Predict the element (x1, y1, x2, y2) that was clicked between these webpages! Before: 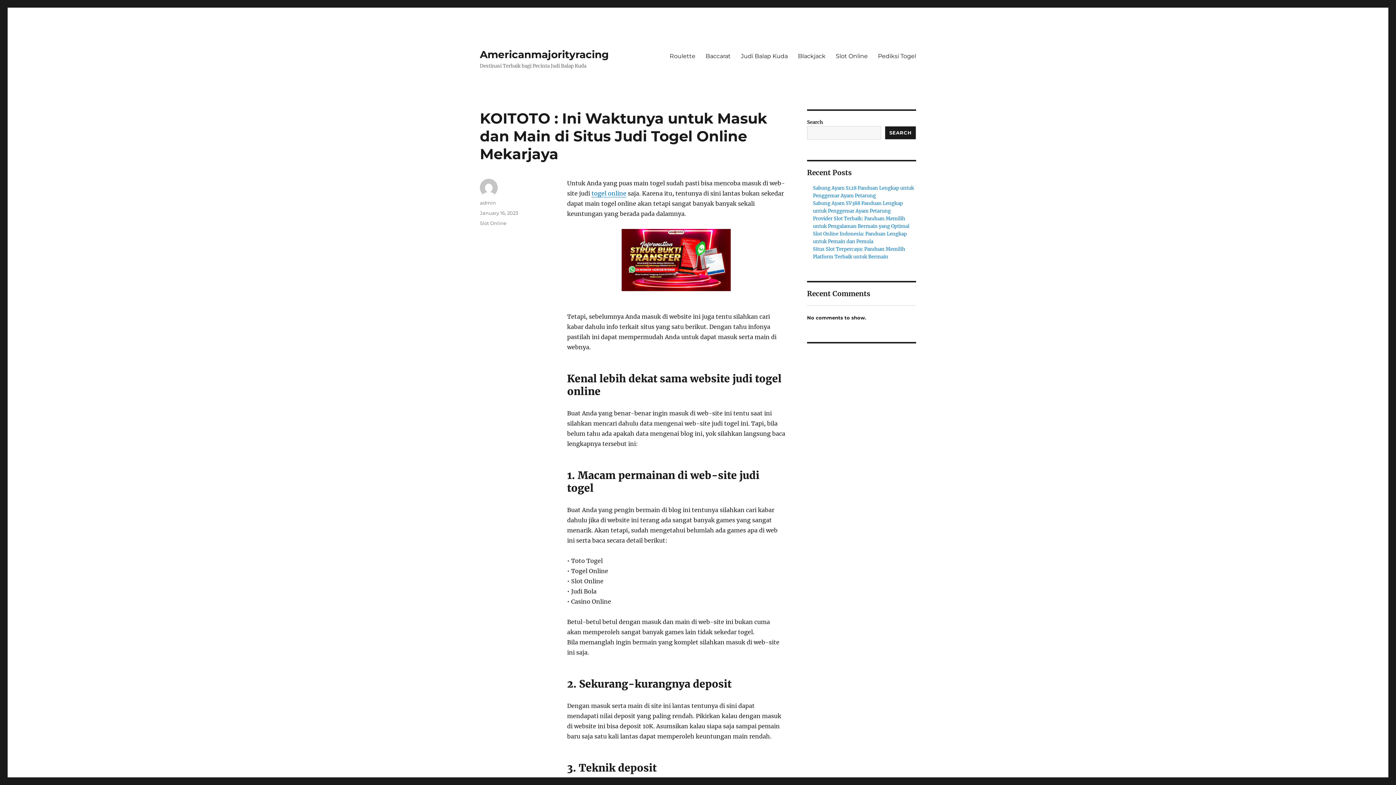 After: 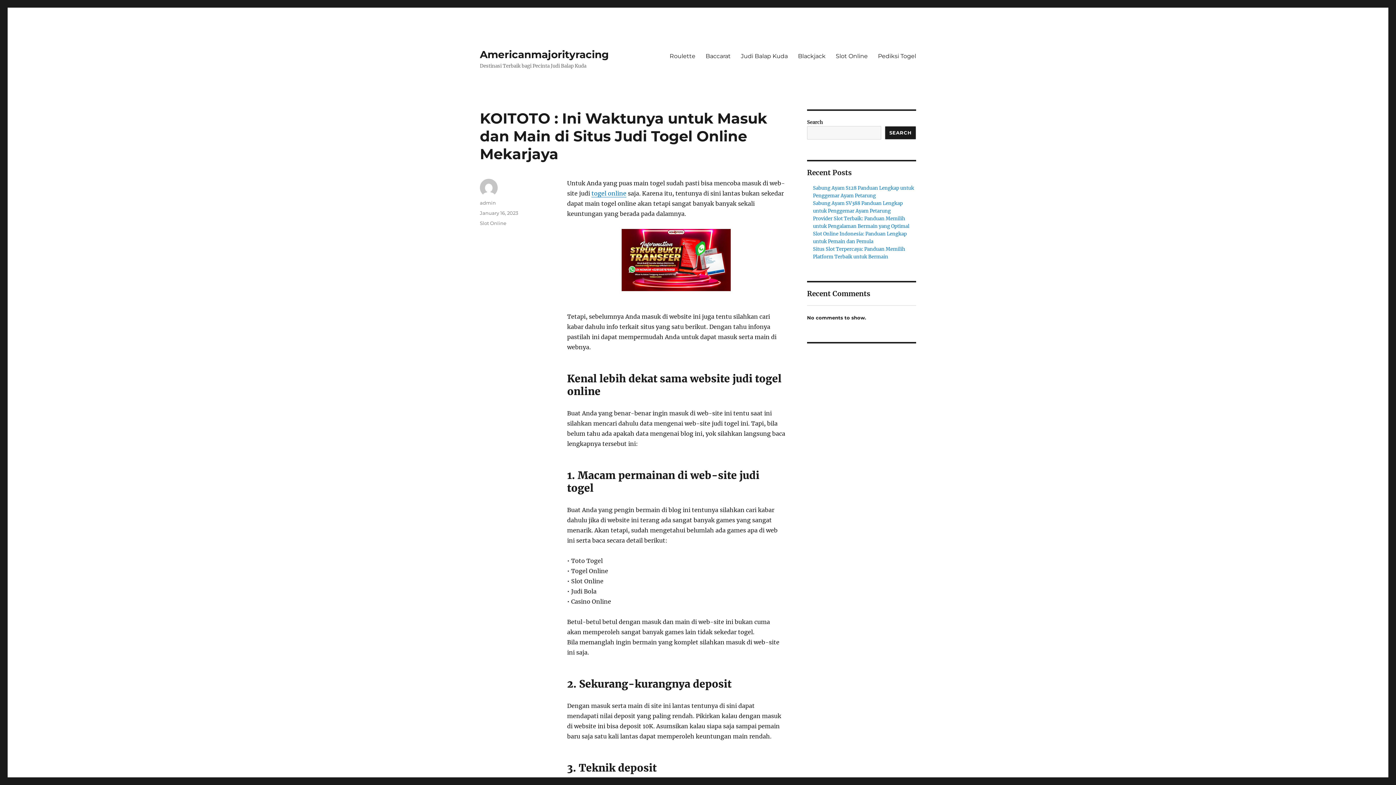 Action: label: January 16, 2023 bbox: (480, 210, 518, 216)